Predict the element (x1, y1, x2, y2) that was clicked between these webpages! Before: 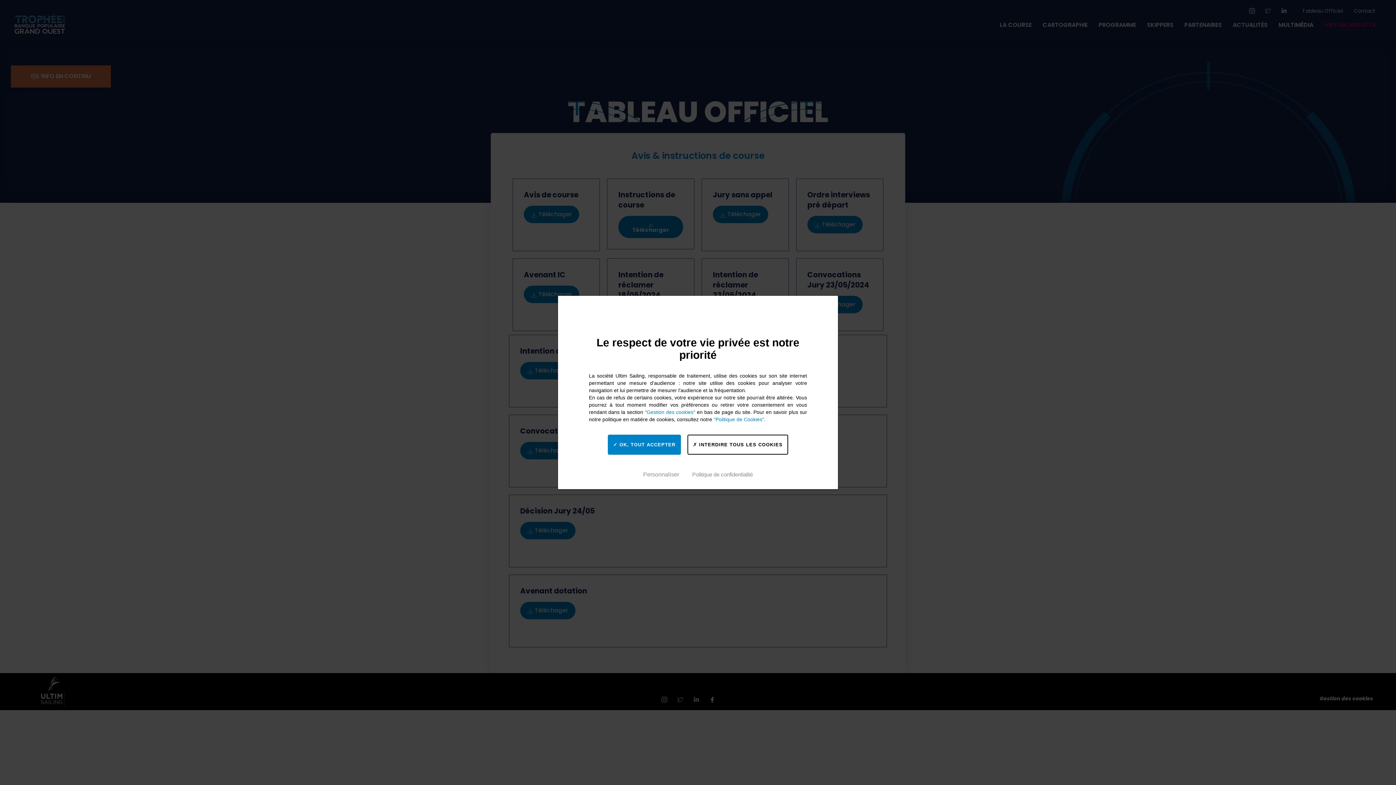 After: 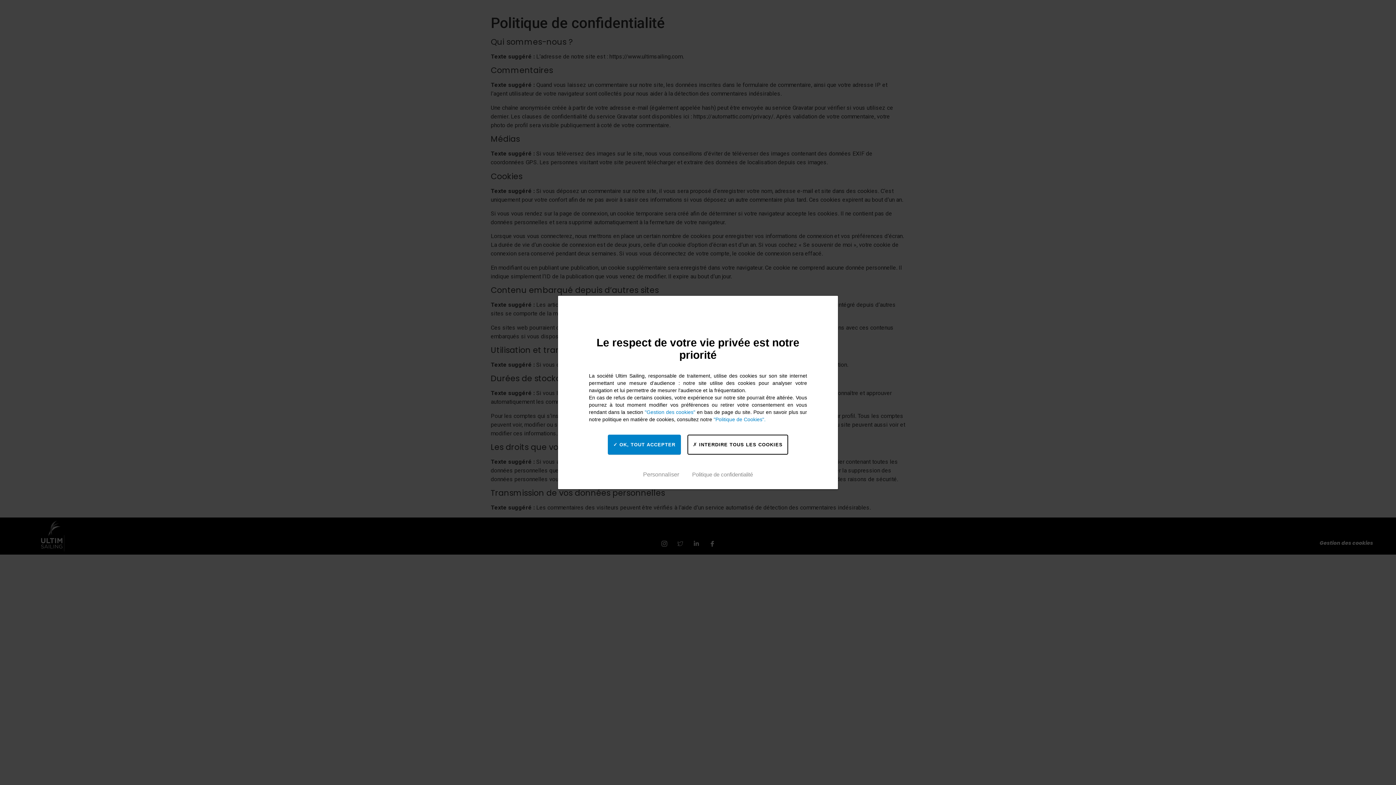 Action: label: Politique de confidentialité bbox: (689, 468, 756, 480)